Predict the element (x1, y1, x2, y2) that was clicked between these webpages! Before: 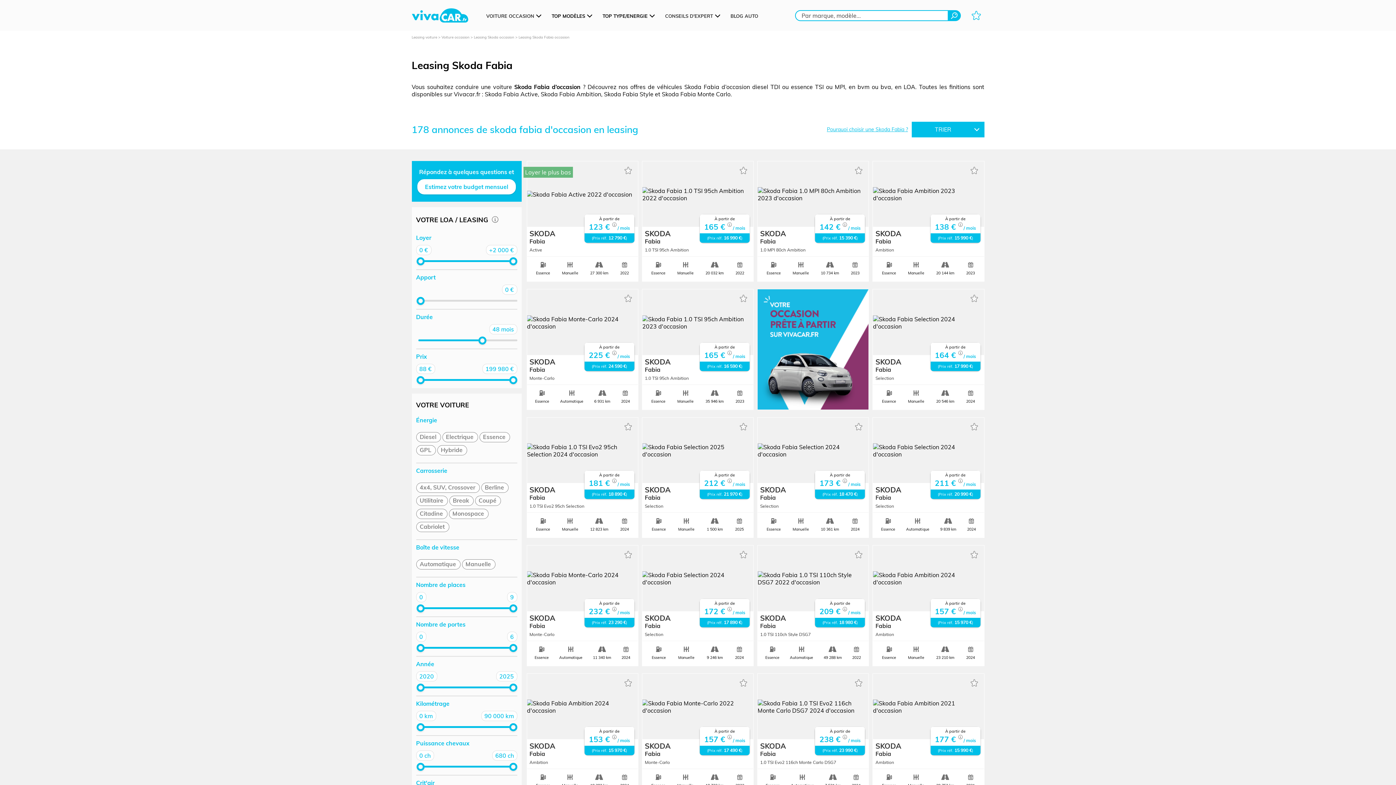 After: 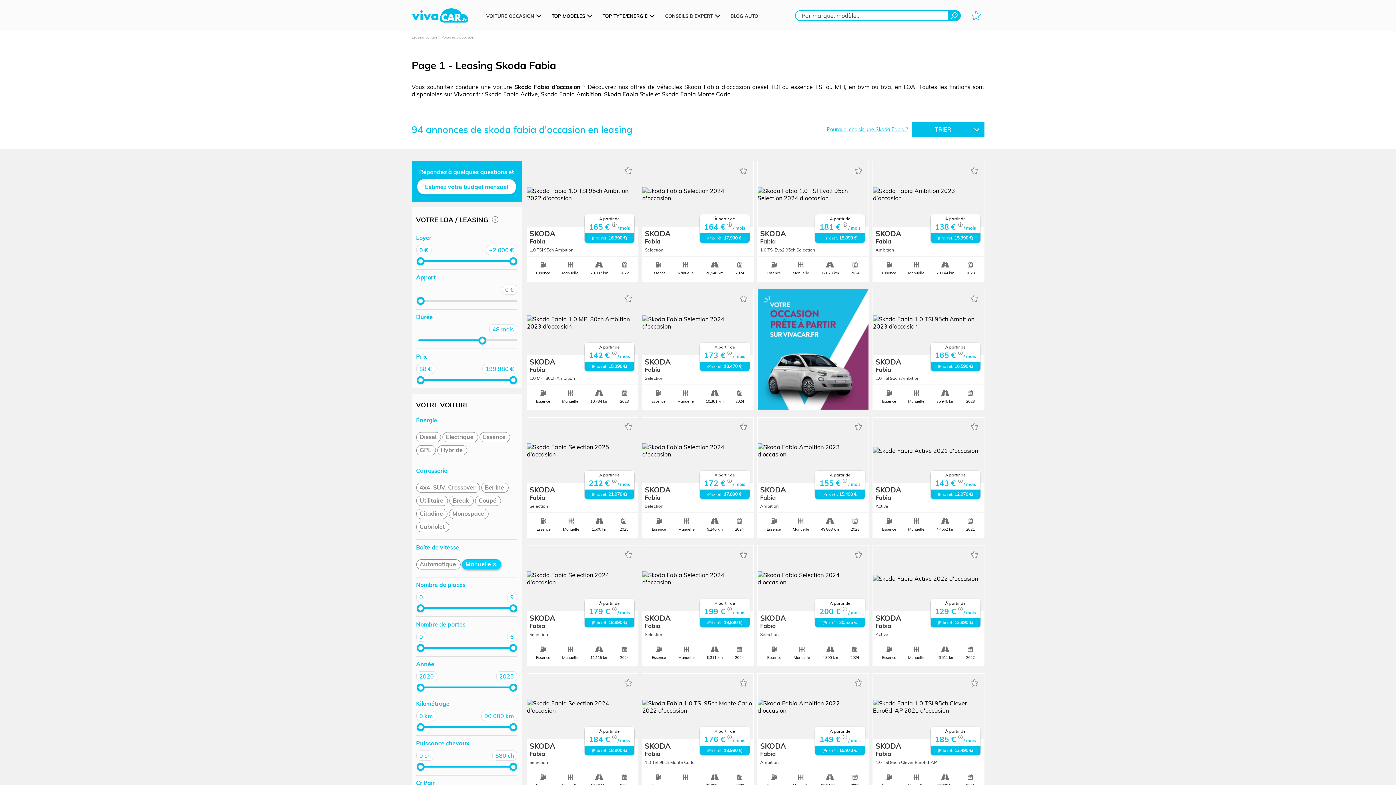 Action: bbox: (462, 559, 495, 569) label: Manuelle